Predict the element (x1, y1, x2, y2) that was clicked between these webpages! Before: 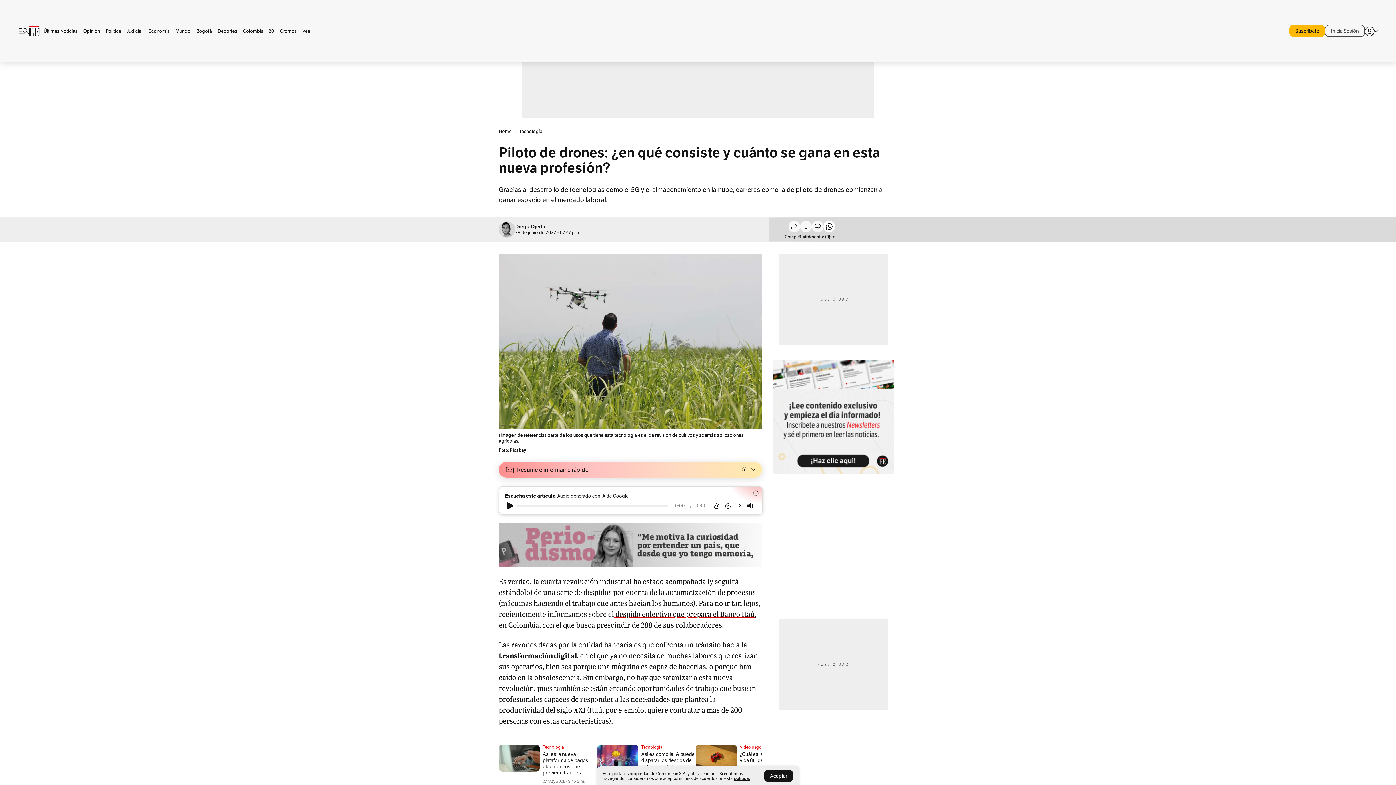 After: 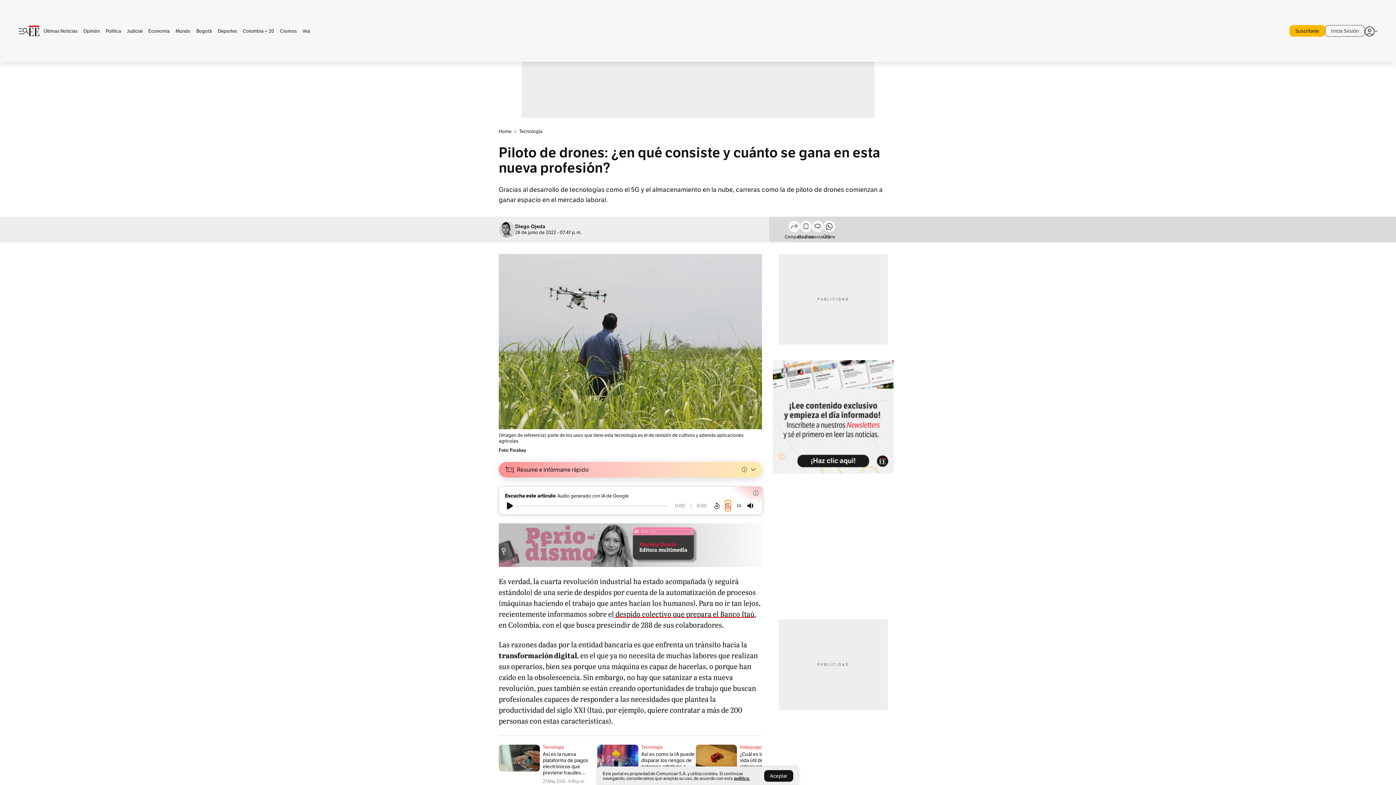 Action: bbox: (725, 502, 730, 509)